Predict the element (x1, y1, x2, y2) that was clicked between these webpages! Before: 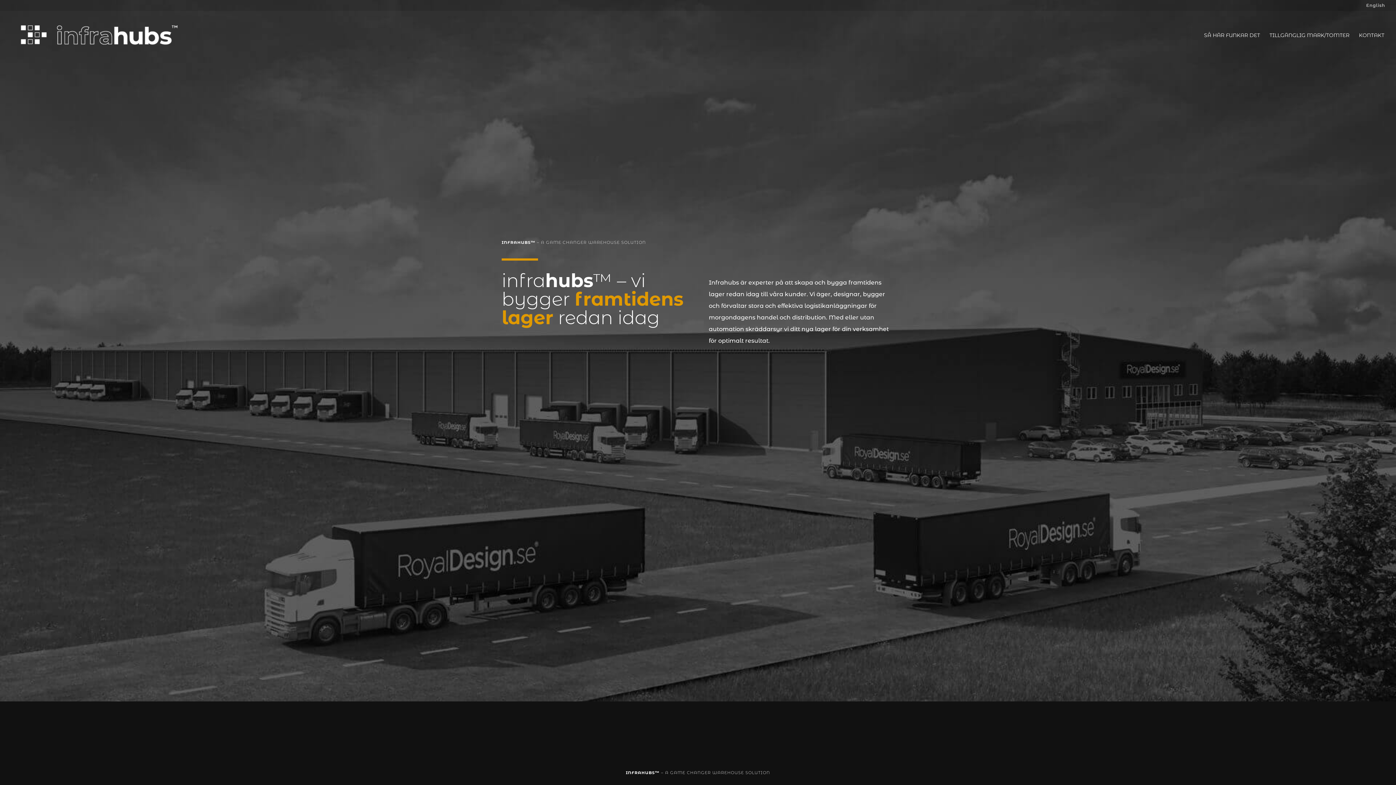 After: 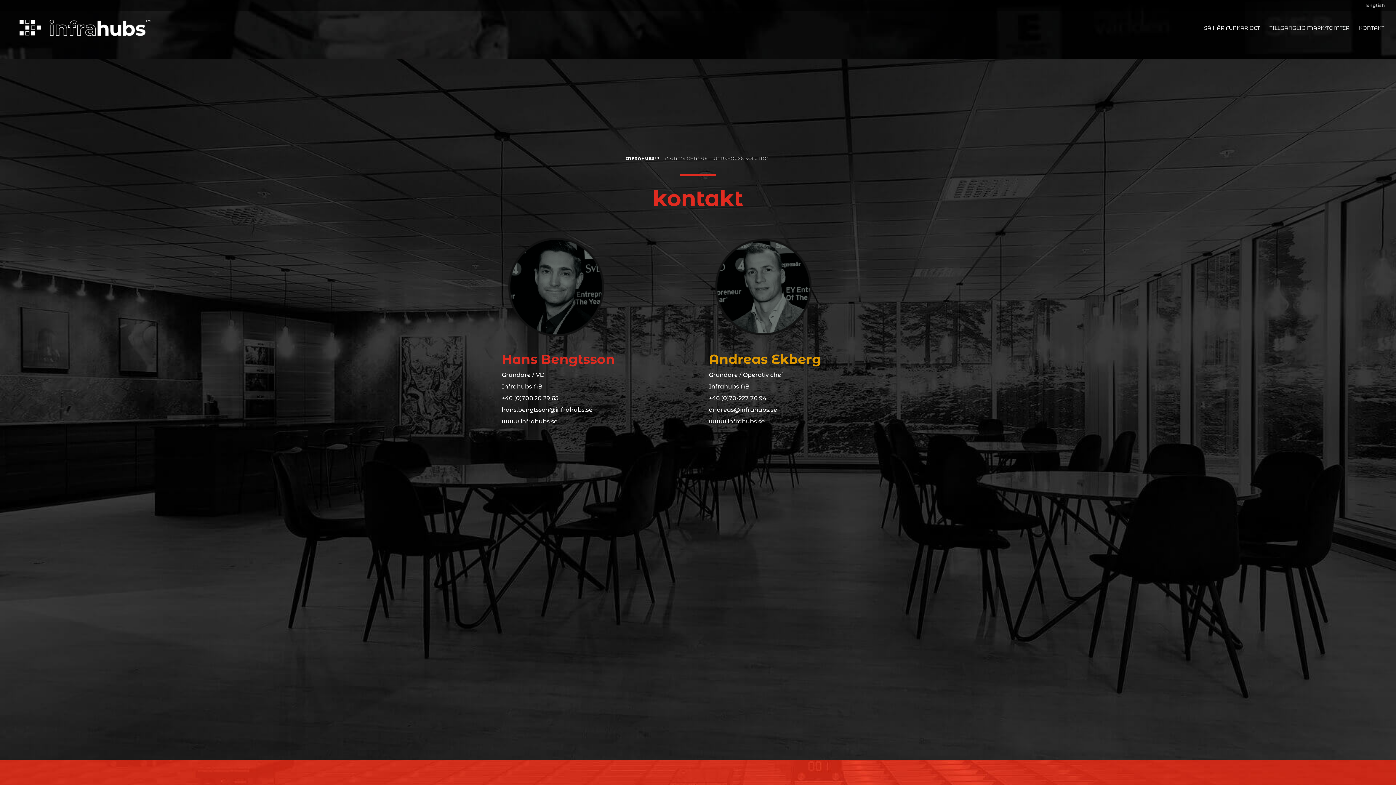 Action: label: KONTAKT bbox: (1359, 32, 1384, 59)